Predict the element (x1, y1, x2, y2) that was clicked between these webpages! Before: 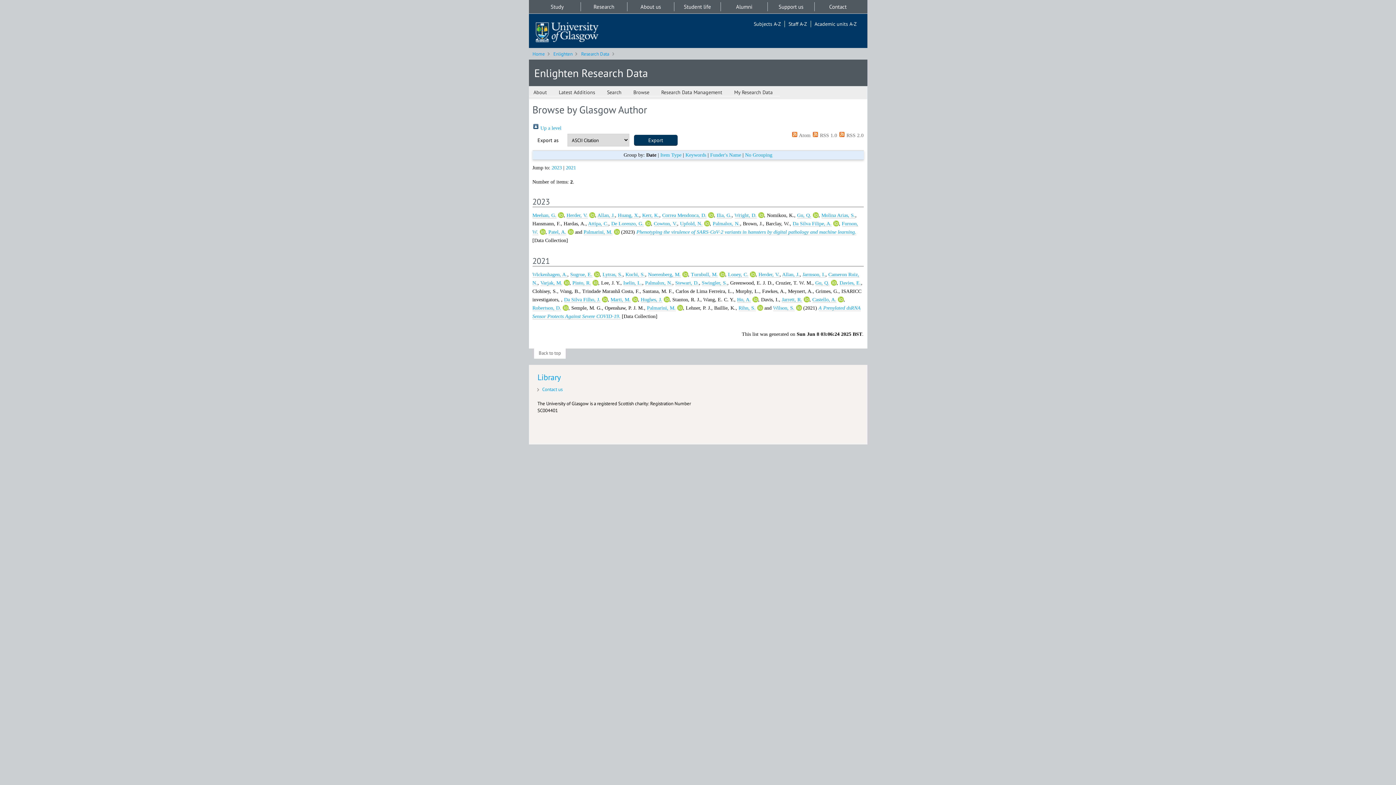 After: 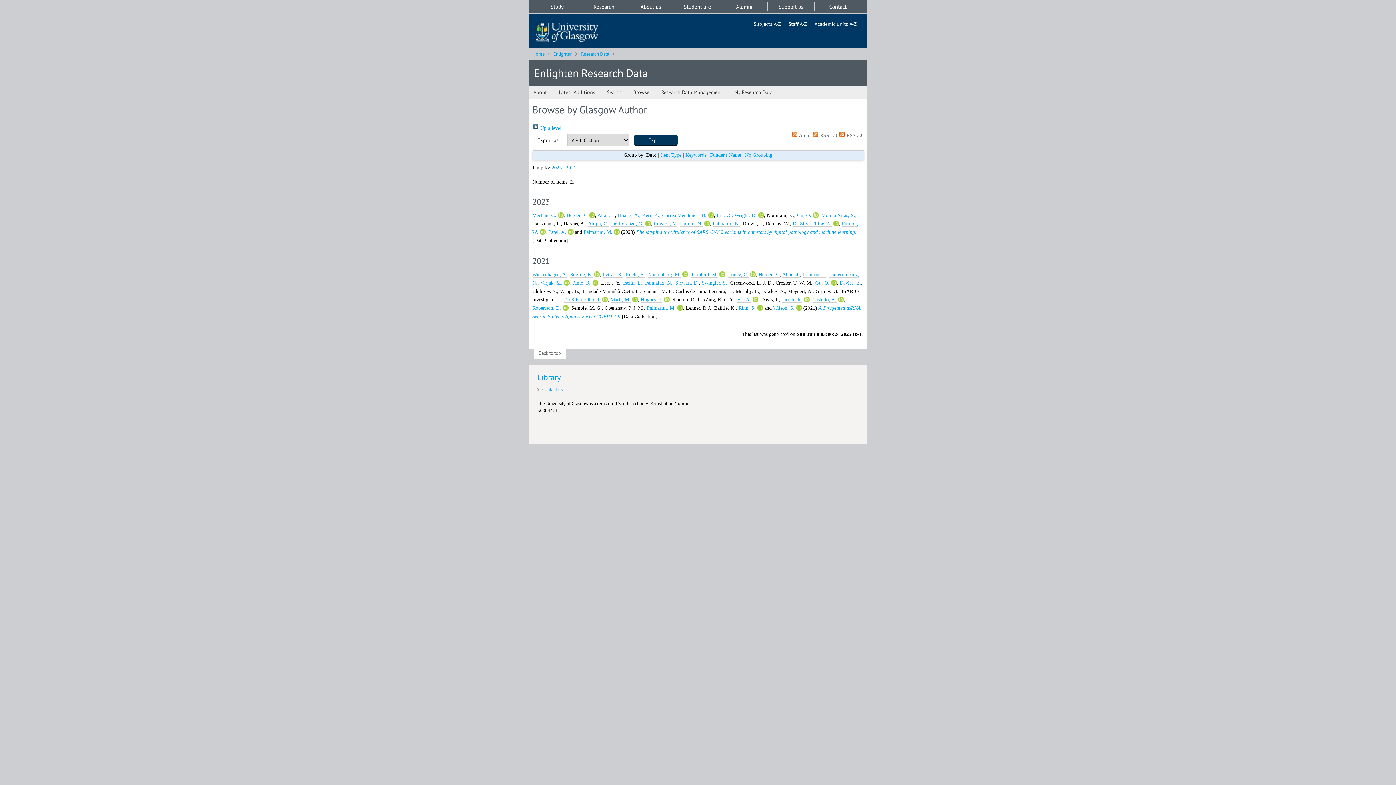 Action: label: Palmalux, N. bbox: (712, 221, 740, 226)